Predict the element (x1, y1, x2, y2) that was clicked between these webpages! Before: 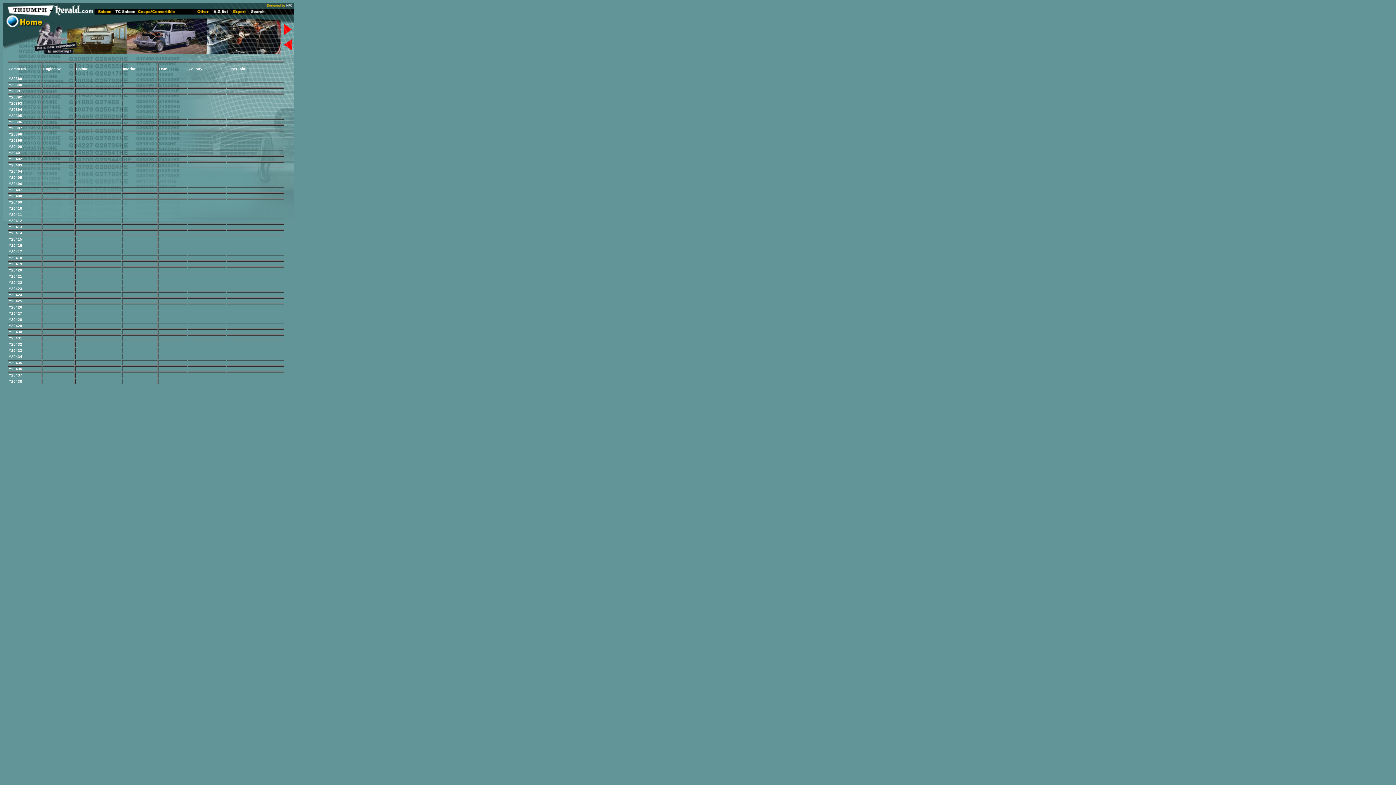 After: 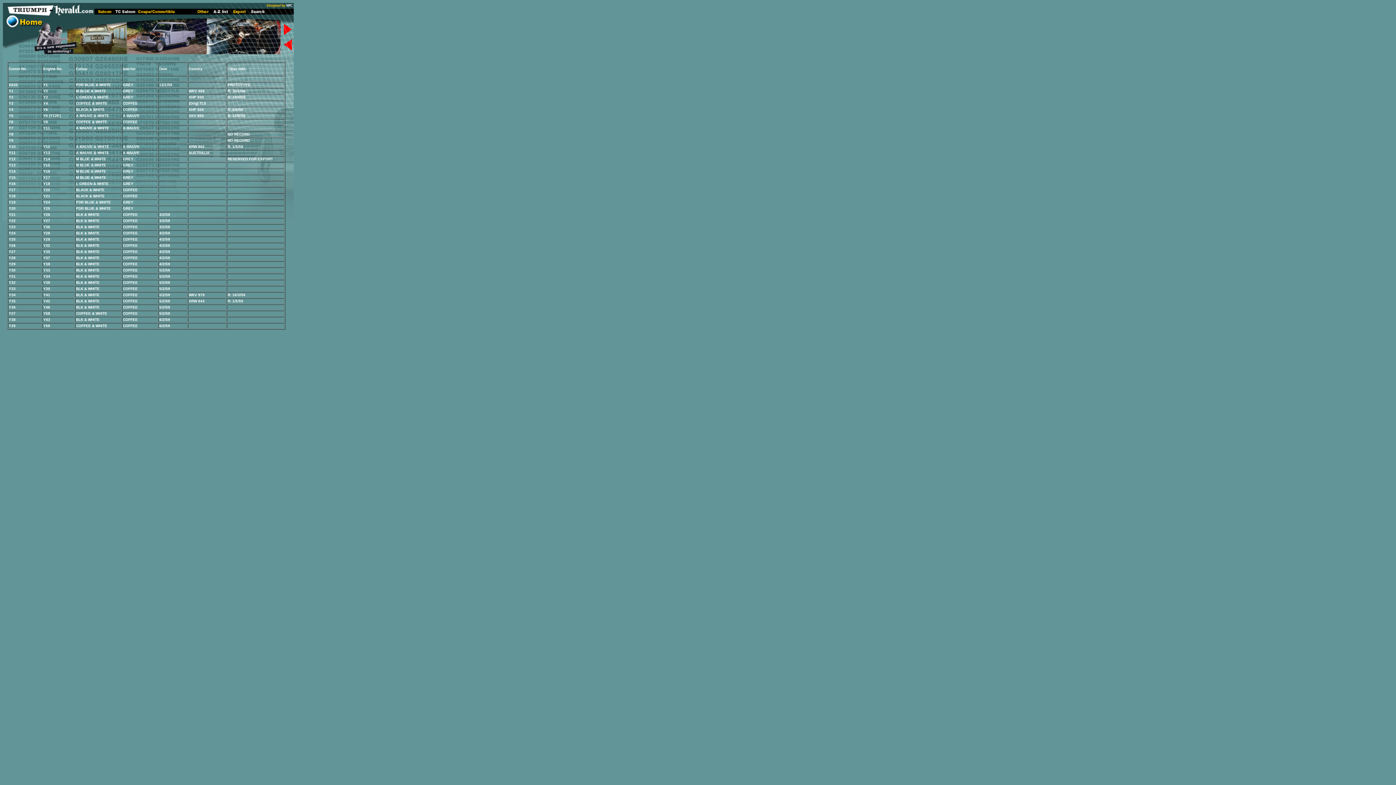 Action: bbox: (136, 8, 176, 14)